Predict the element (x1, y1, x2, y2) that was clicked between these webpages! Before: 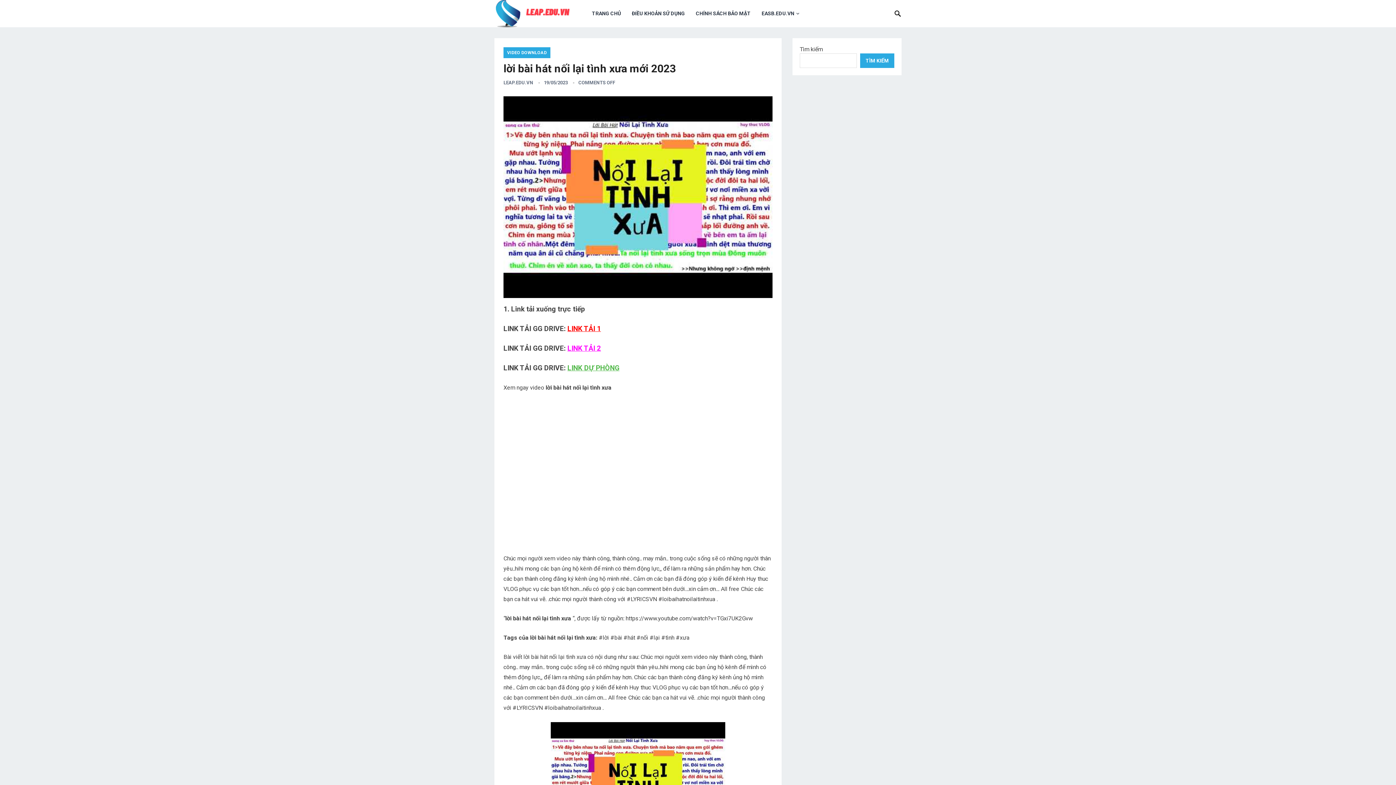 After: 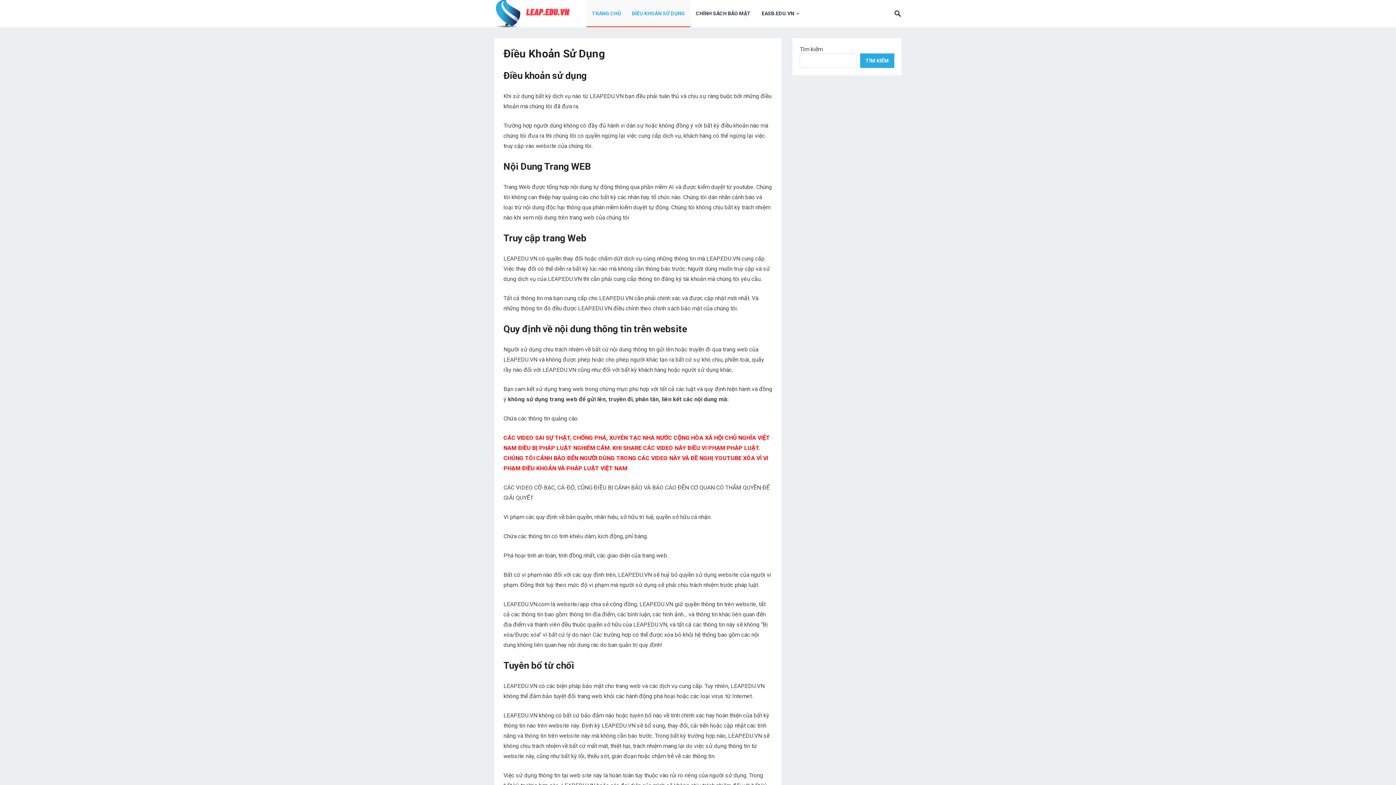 Action: label: ĐIỀU KHOẢN SỬ DỤNG bbox: (626, 0, 690, 27)